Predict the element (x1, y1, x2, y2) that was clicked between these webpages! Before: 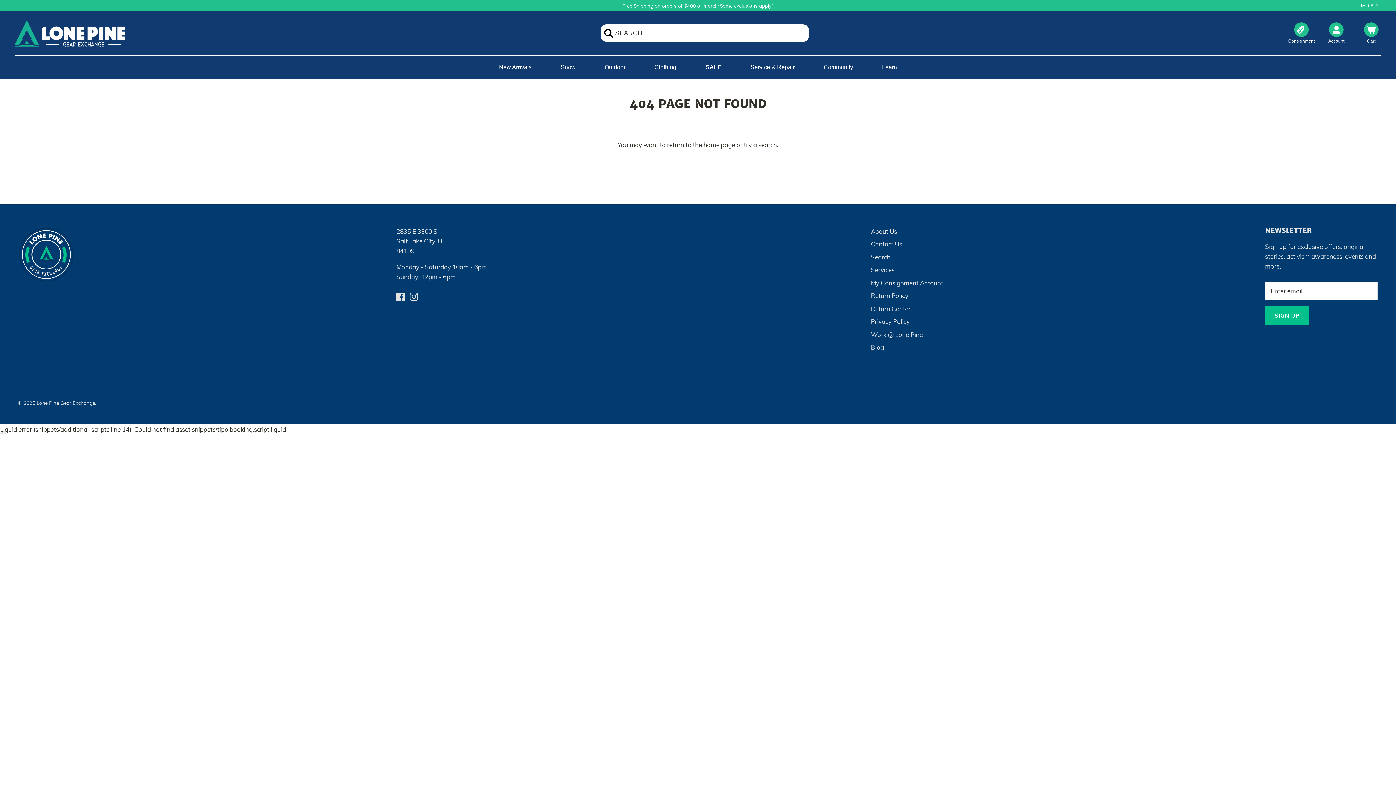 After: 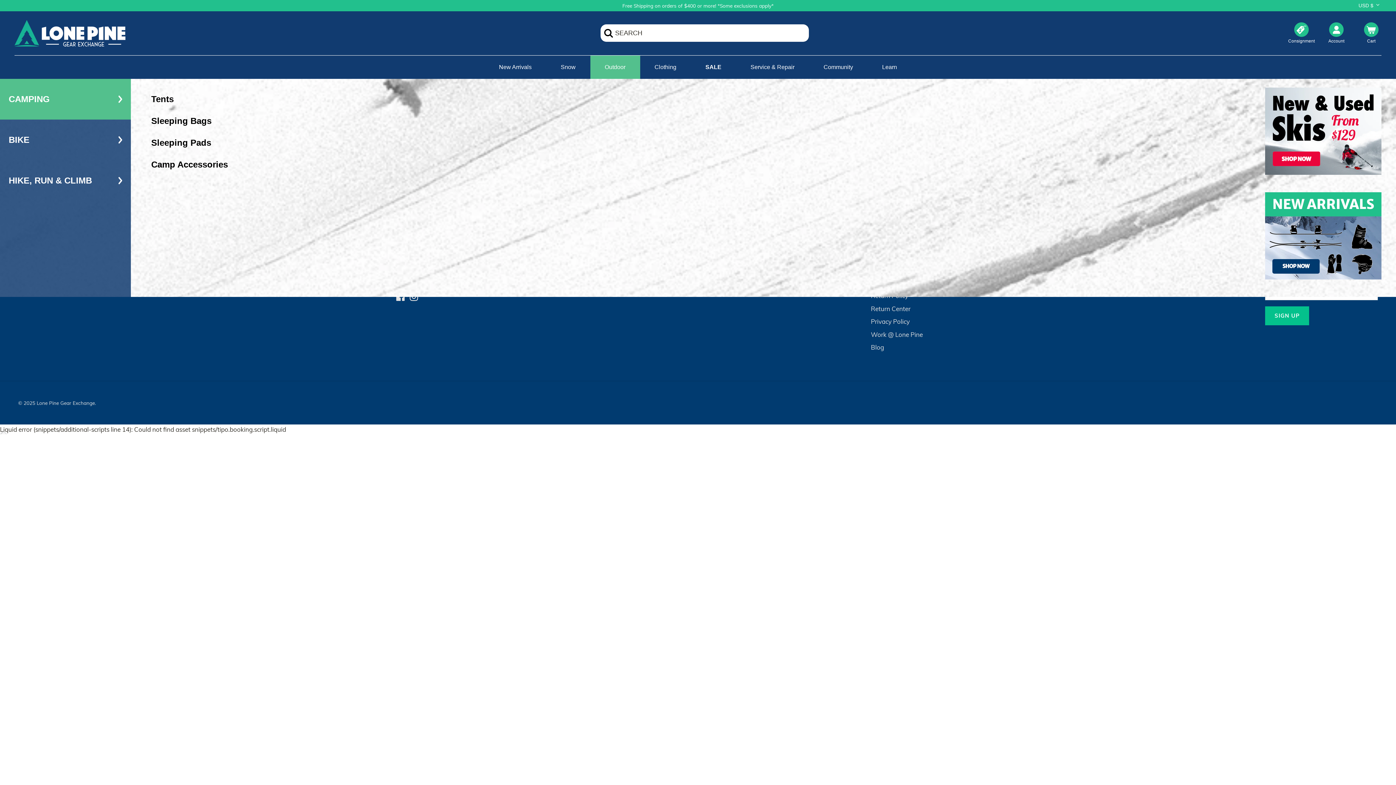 Action: label: Outdoor bbox: (590, 55, 640, 78)